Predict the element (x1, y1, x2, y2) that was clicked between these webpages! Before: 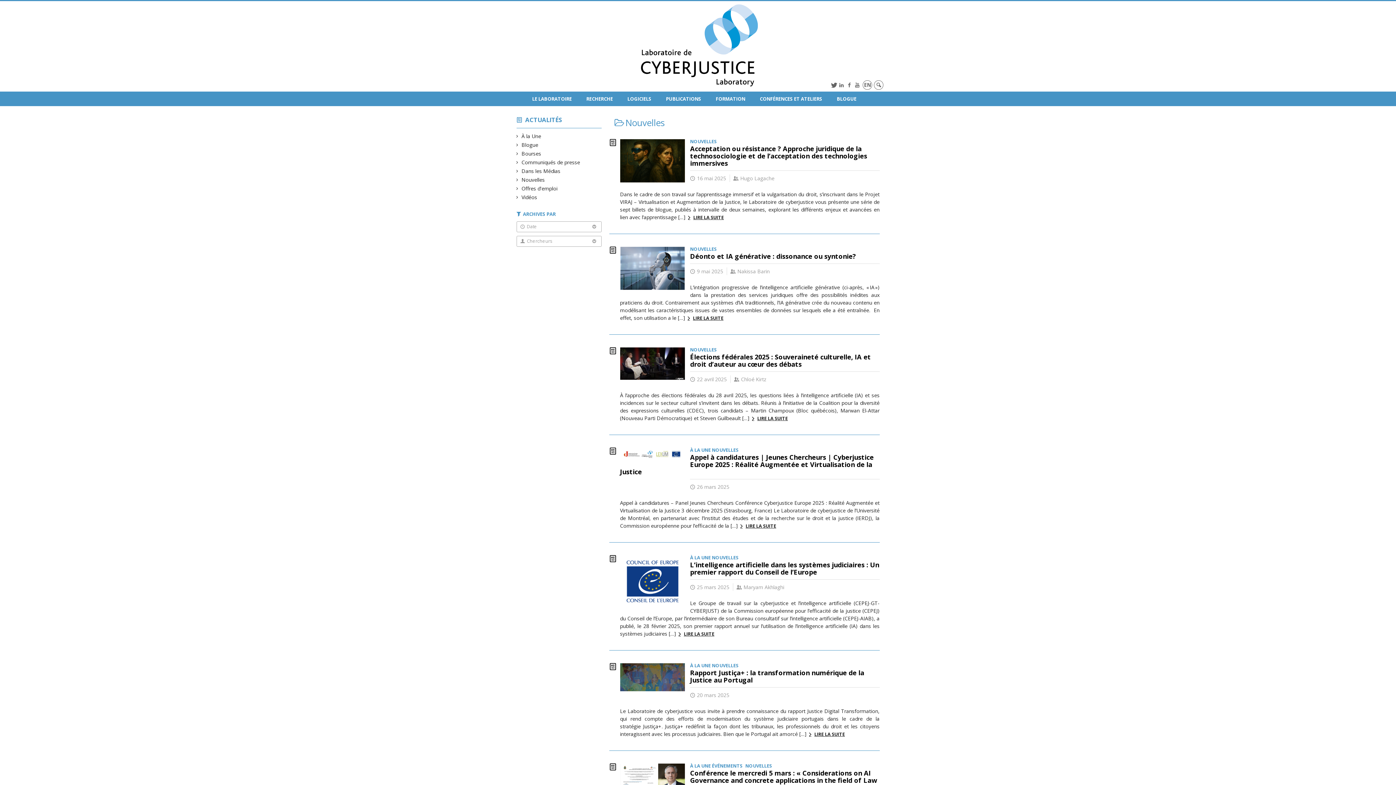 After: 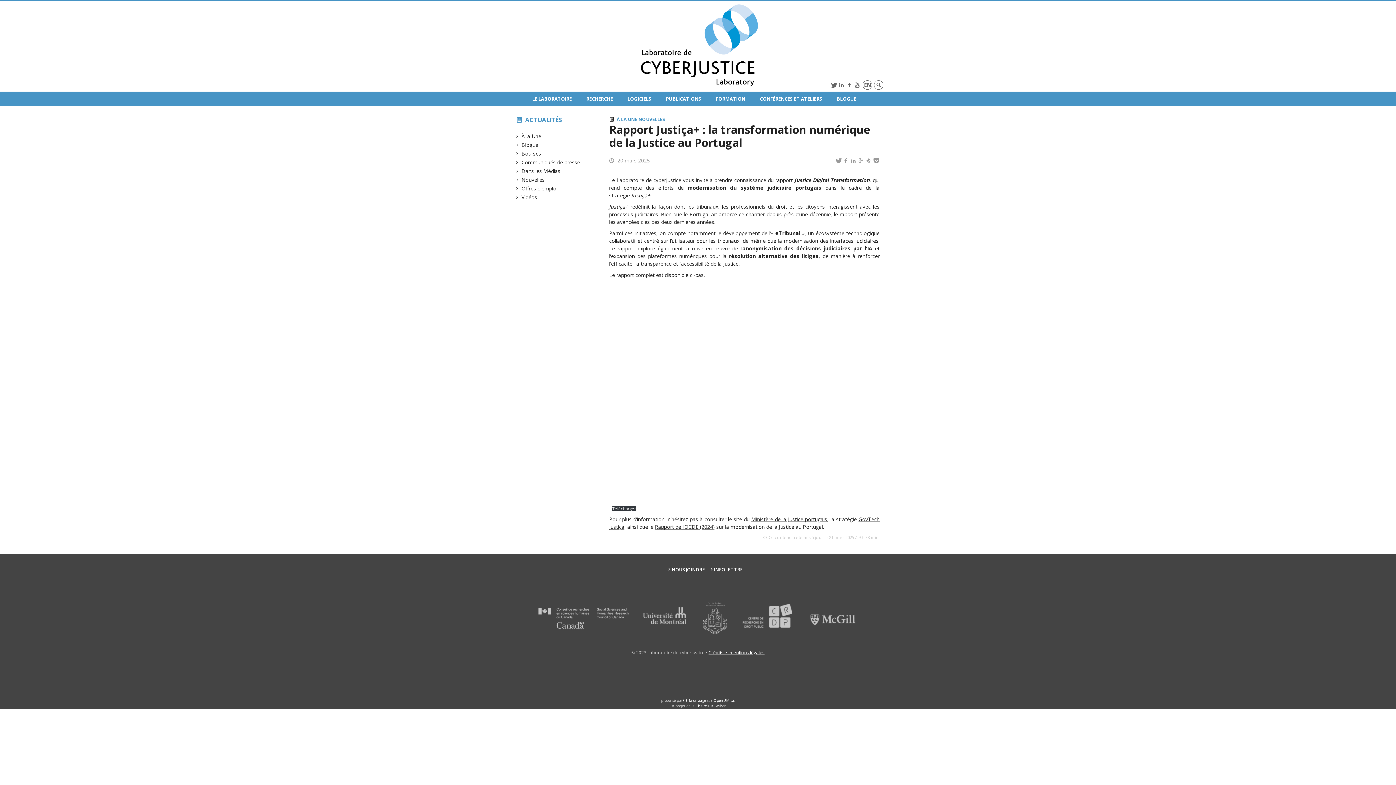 Action: bbox: (808, 731, 845, 737) label: LIRE LA SUITE